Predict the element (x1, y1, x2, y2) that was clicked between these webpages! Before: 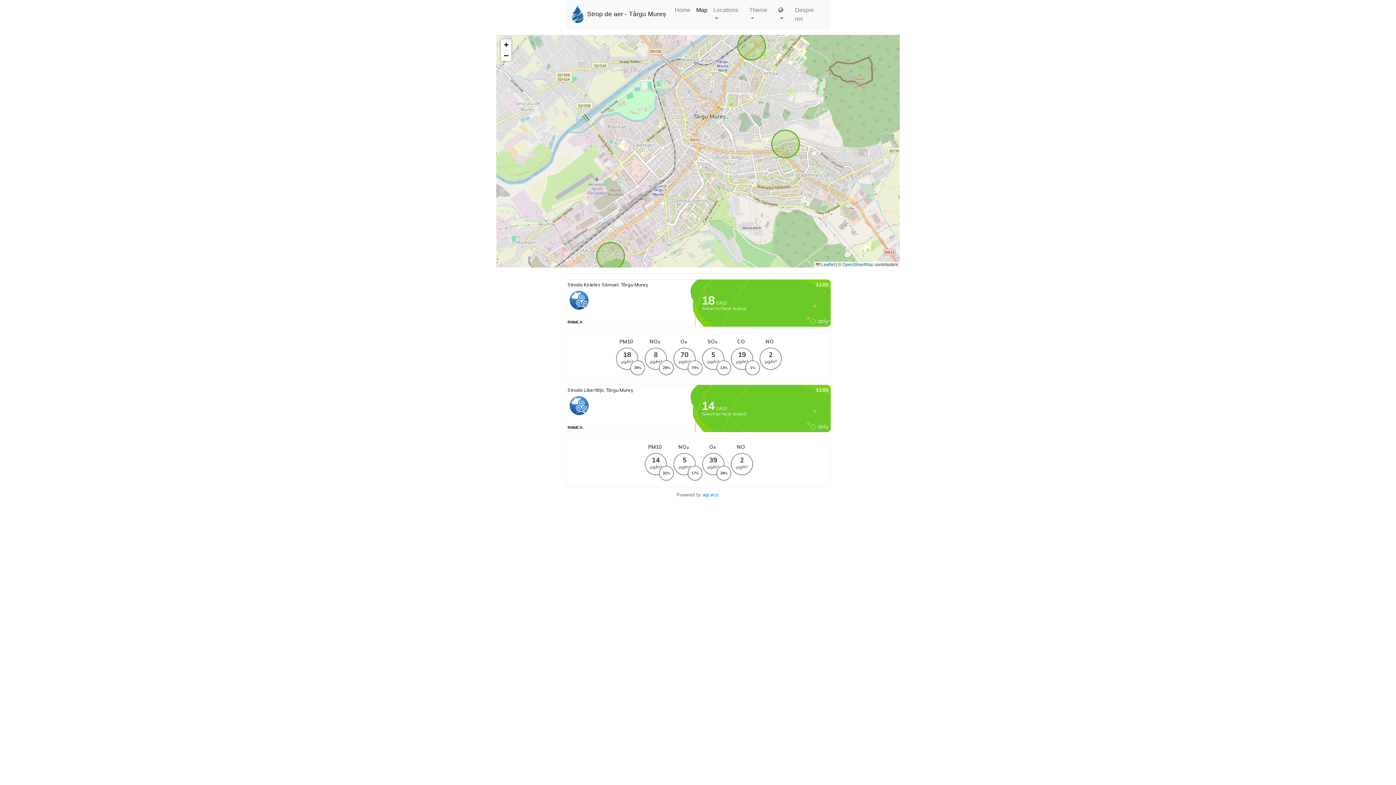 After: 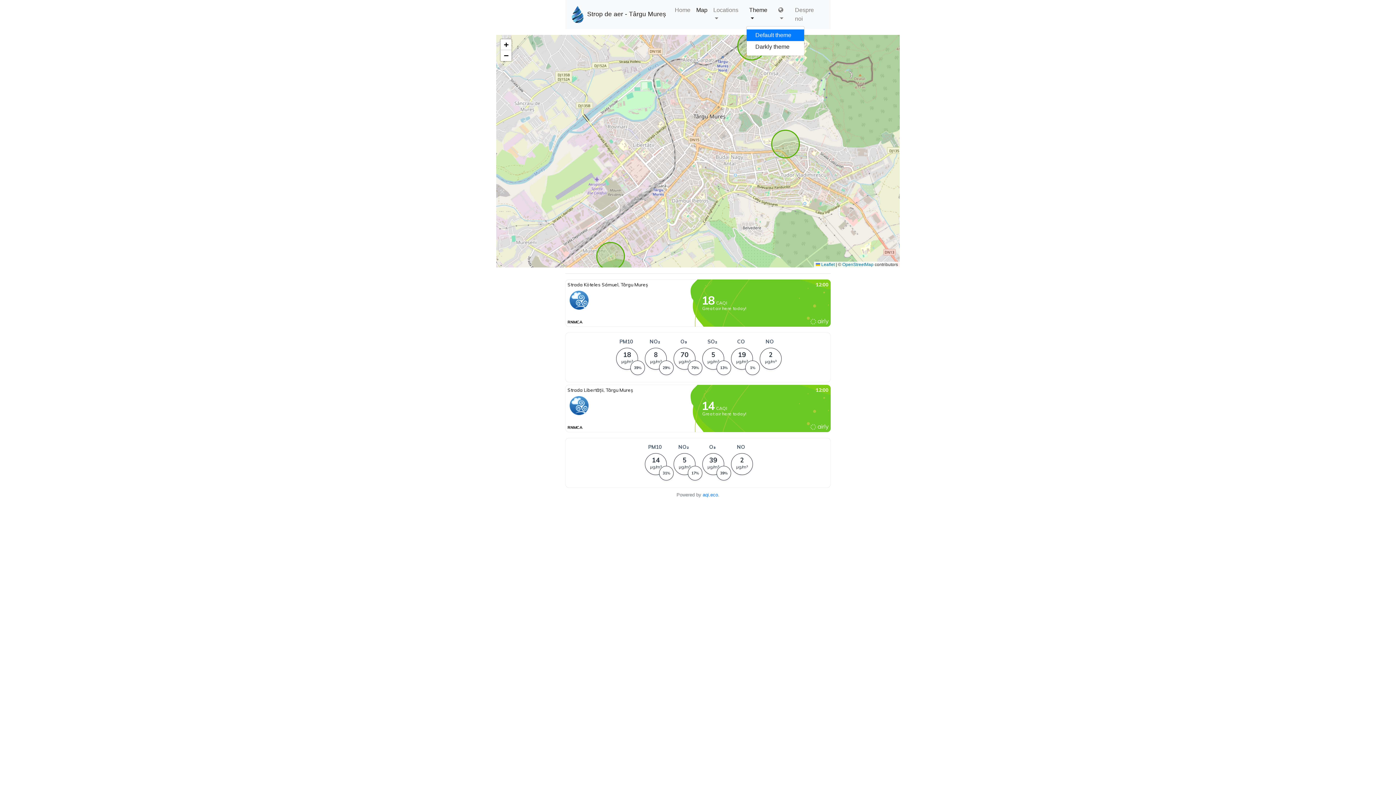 Action: bbox: (746, 2, 775, 26) label: Theme 